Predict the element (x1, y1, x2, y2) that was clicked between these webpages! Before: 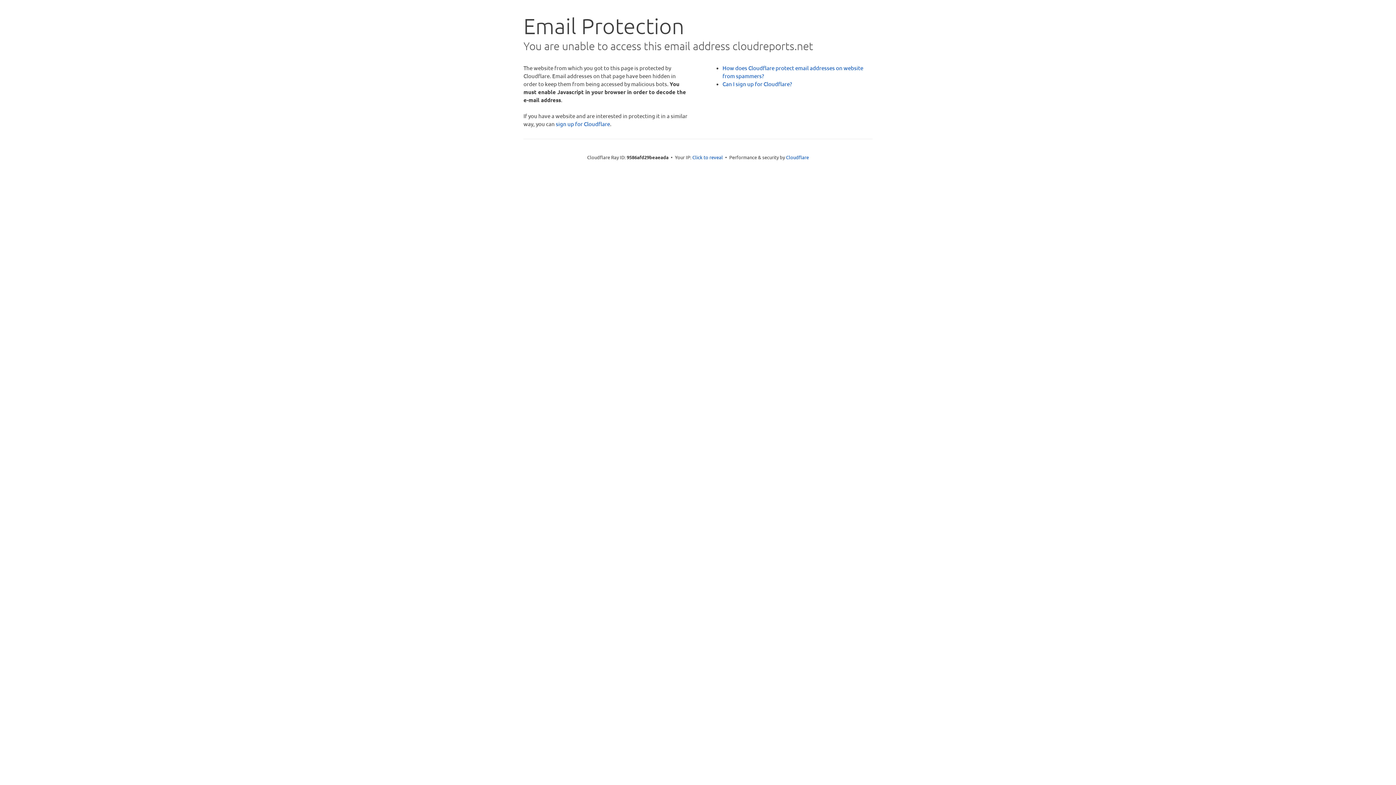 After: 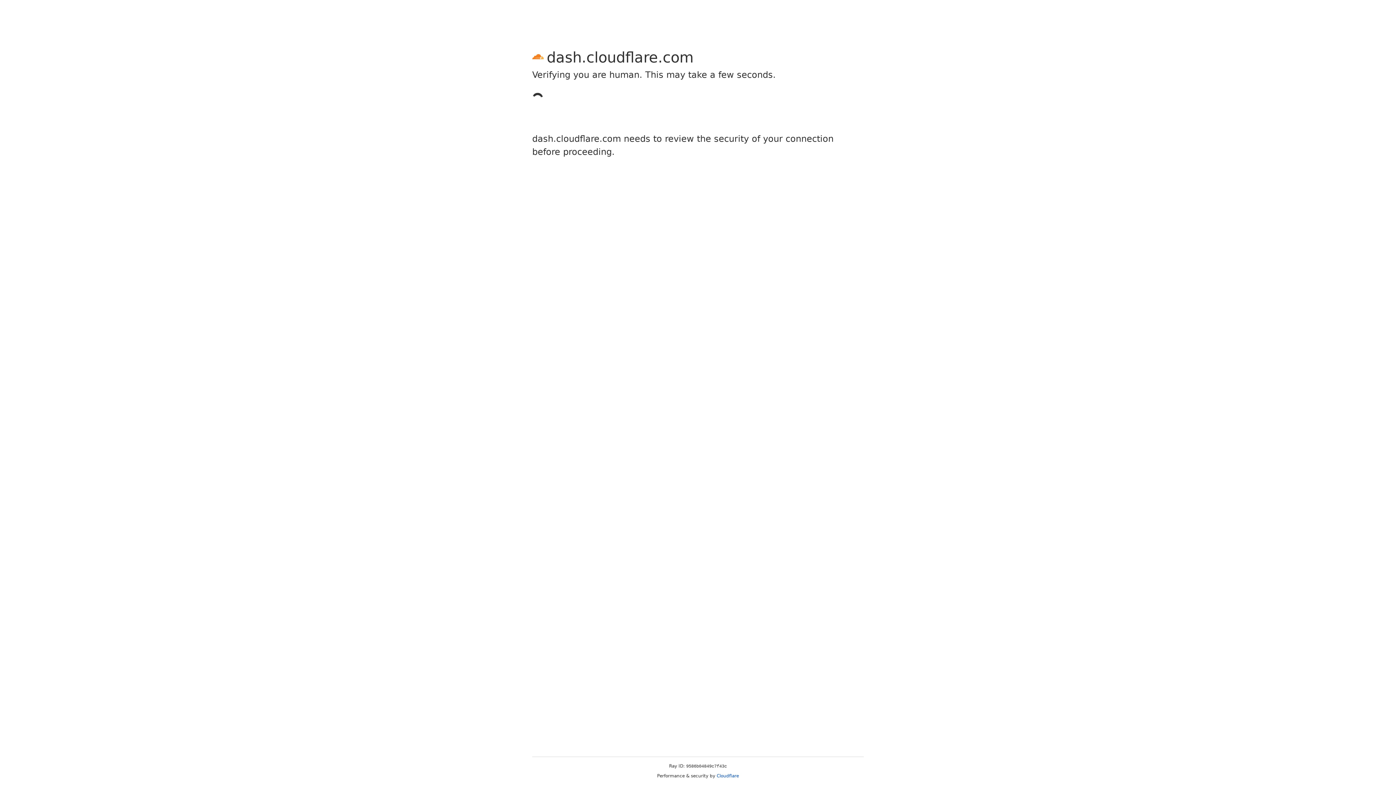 Action: label: sign up for Cloudflare bbox: (556, 120, 610, 127)